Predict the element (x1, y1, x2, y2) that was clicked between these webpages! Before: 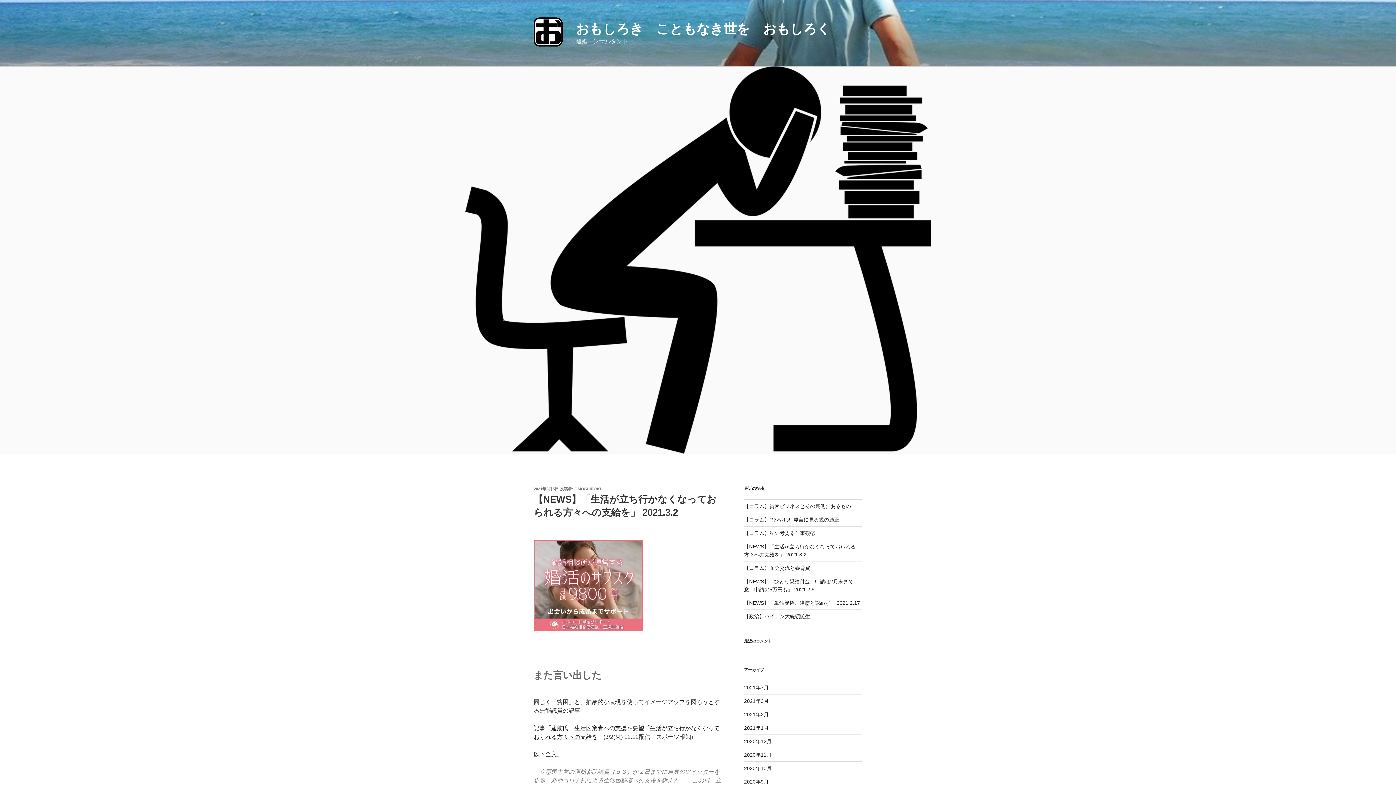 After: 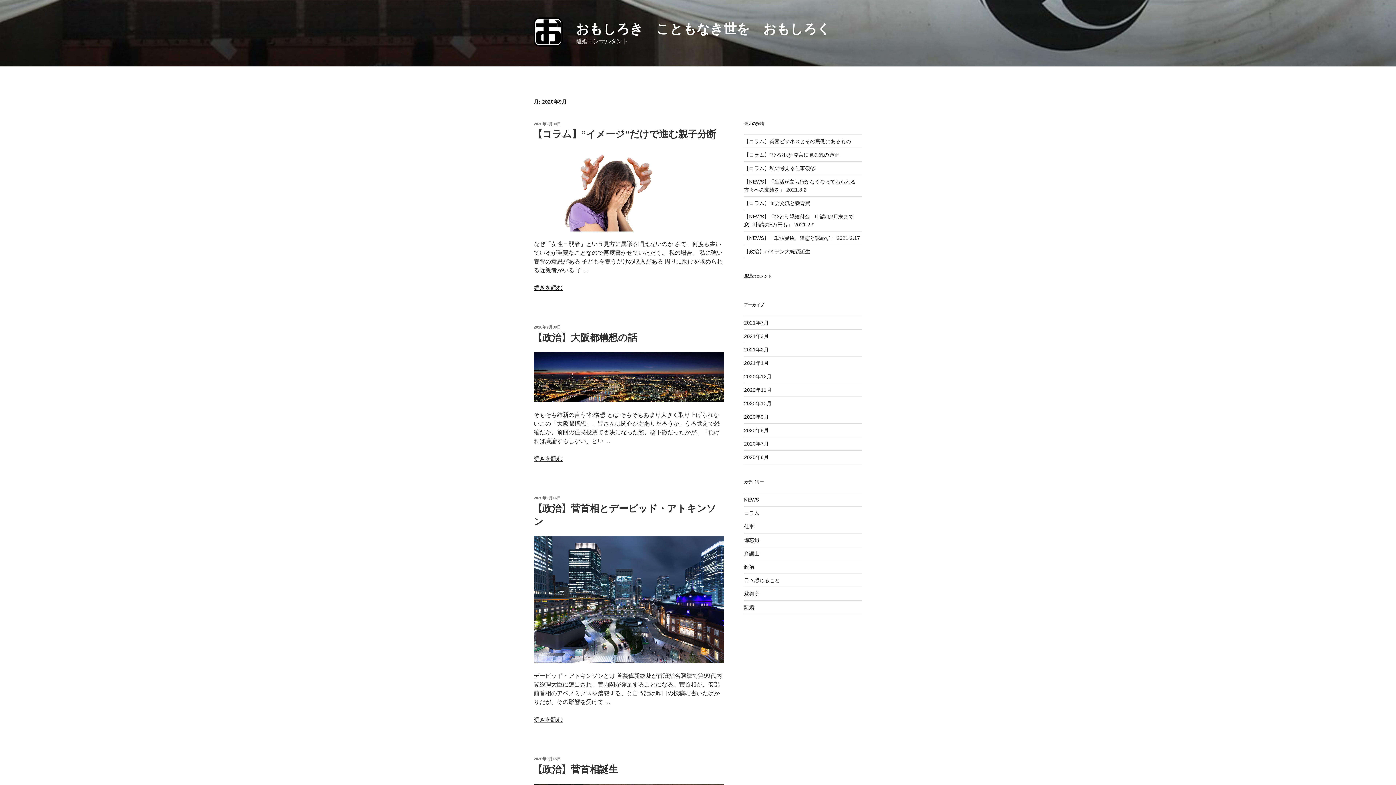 Action: bbox: (744, 779, 768, 785) label: 2020年9月